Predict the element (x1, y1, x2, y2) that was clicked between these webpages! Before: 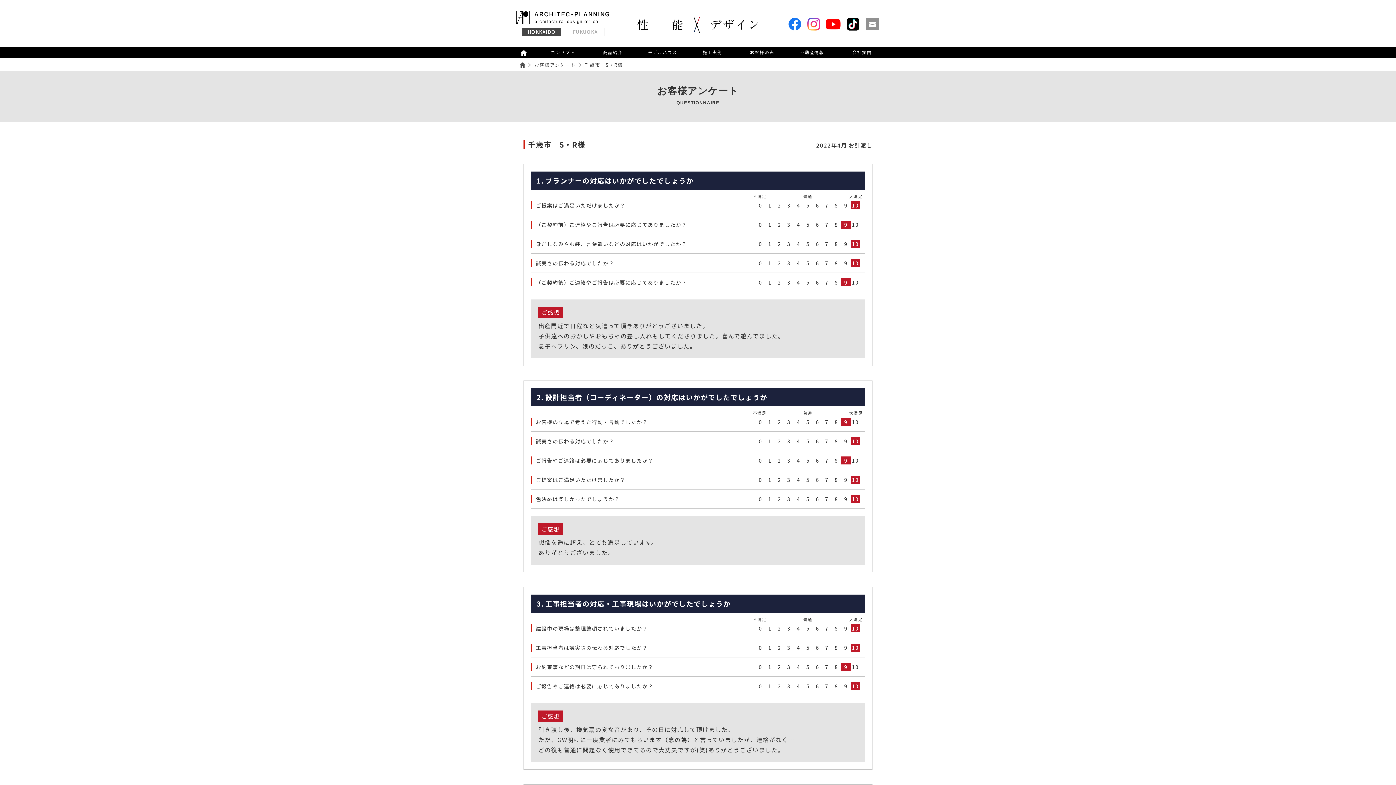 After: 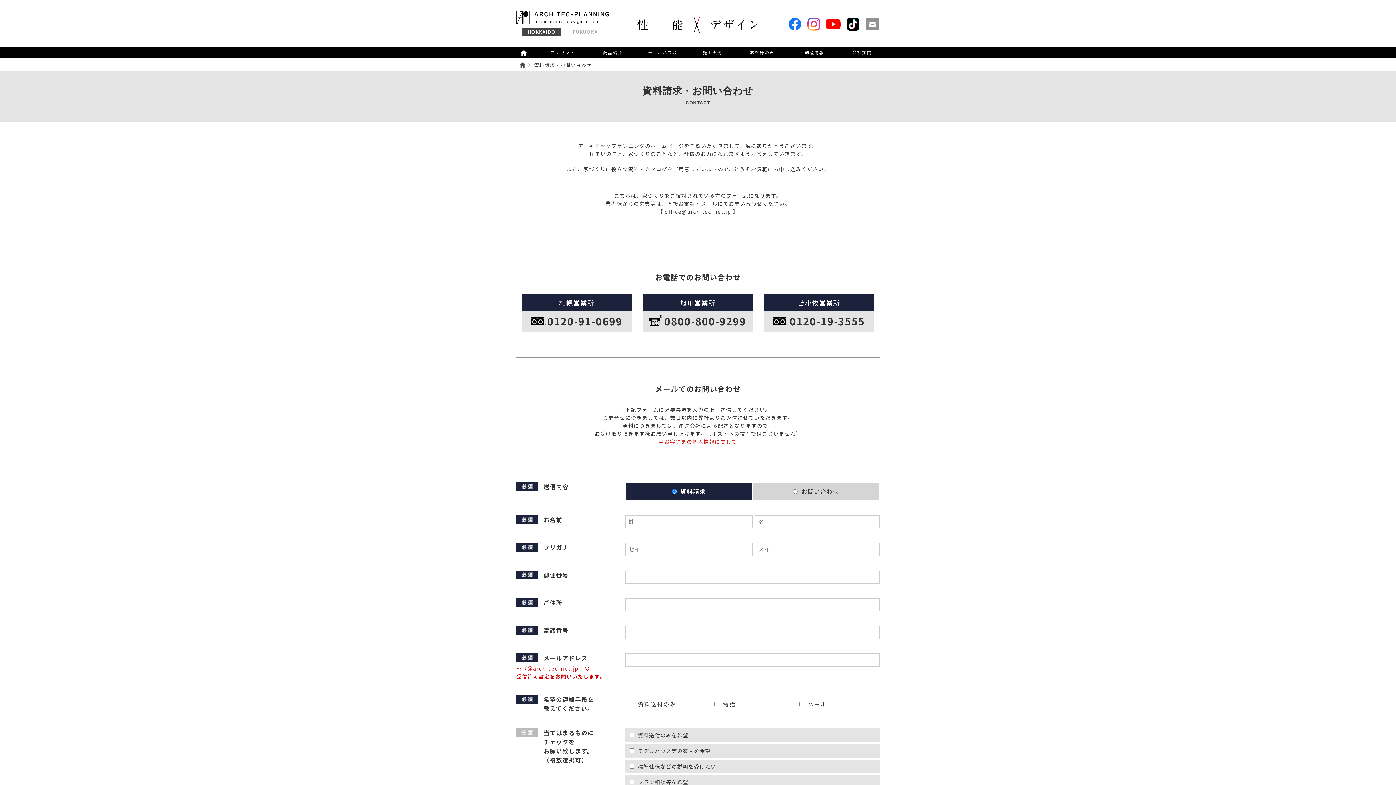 Action: bbox: (865, 17, 880, 30) label:  